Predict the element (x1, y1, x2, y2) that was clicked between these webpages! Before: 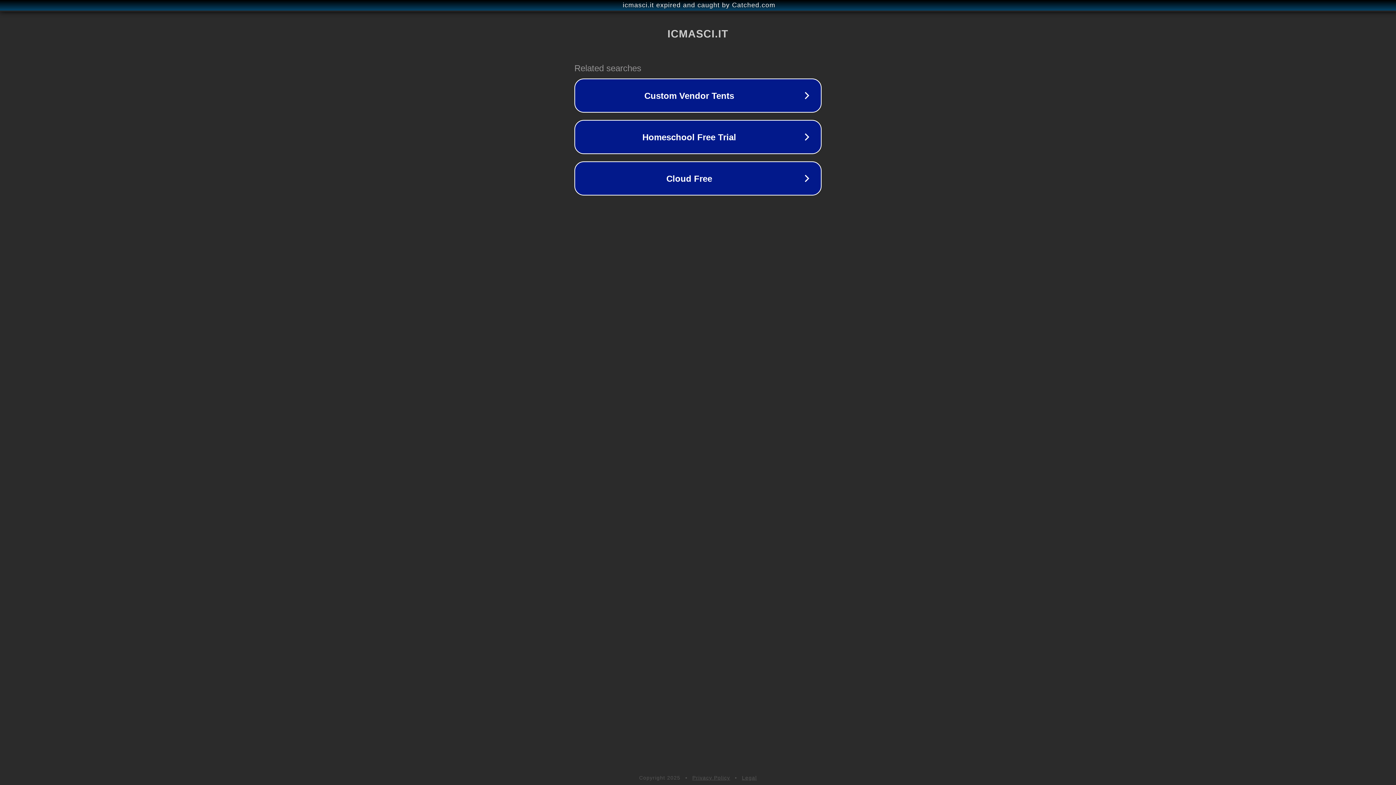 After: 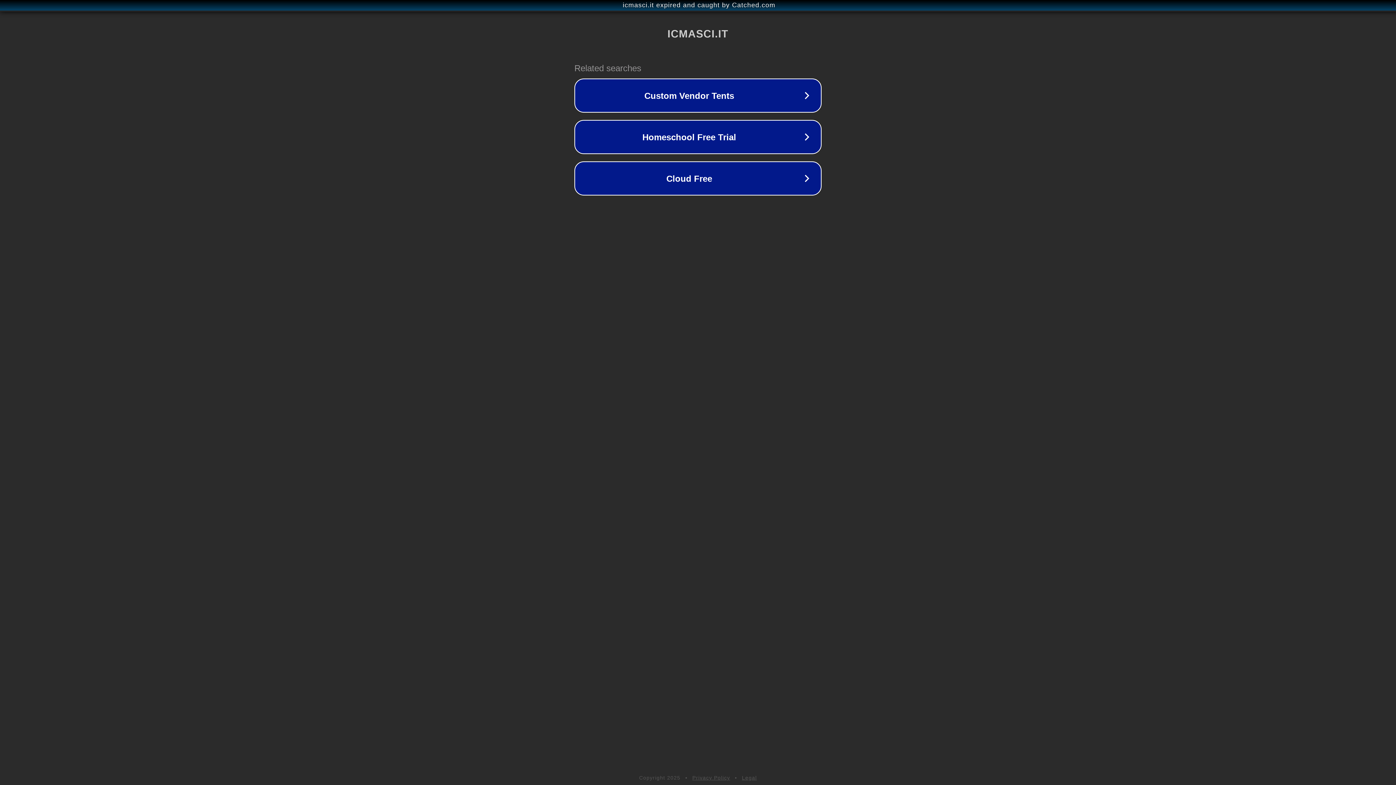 Action: bbox: (742, 775, 757, 781) label: Legal